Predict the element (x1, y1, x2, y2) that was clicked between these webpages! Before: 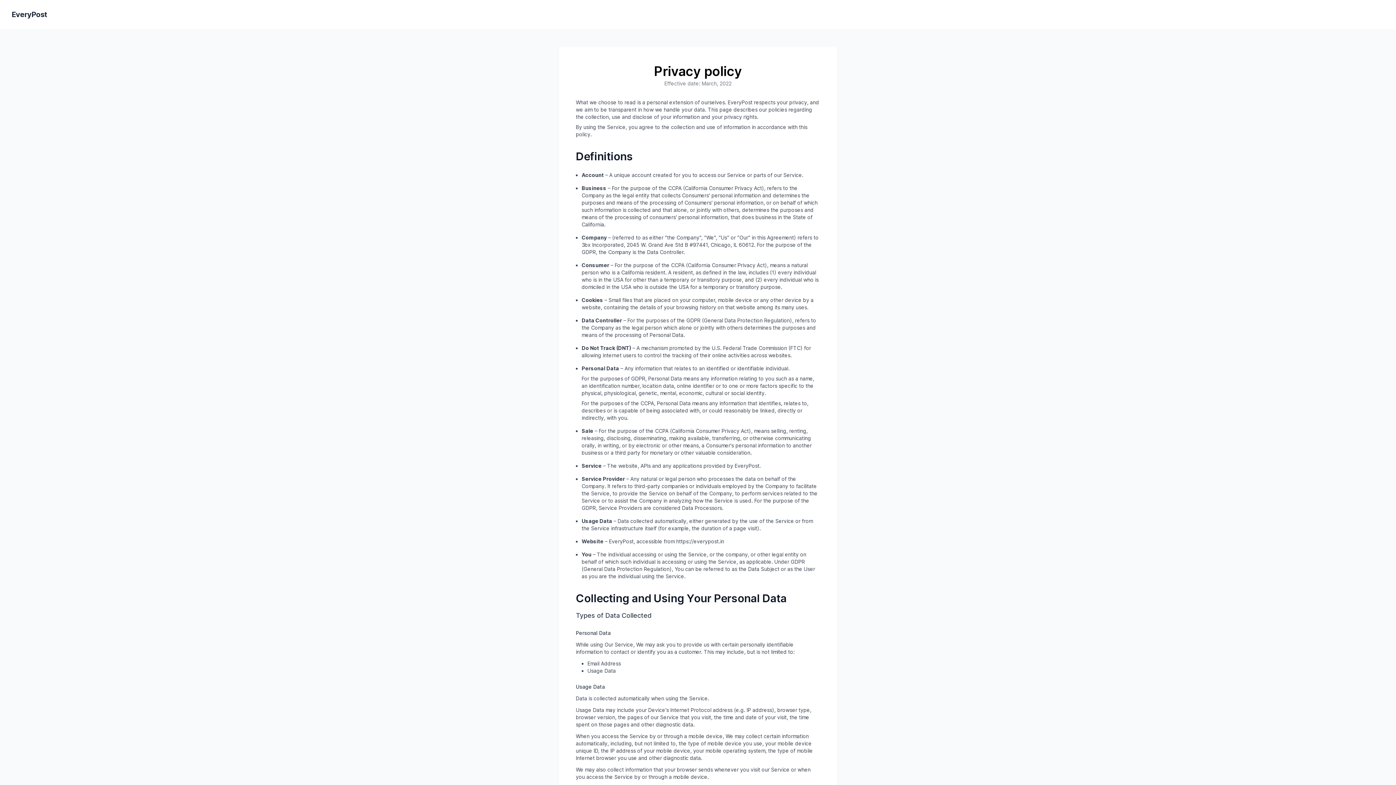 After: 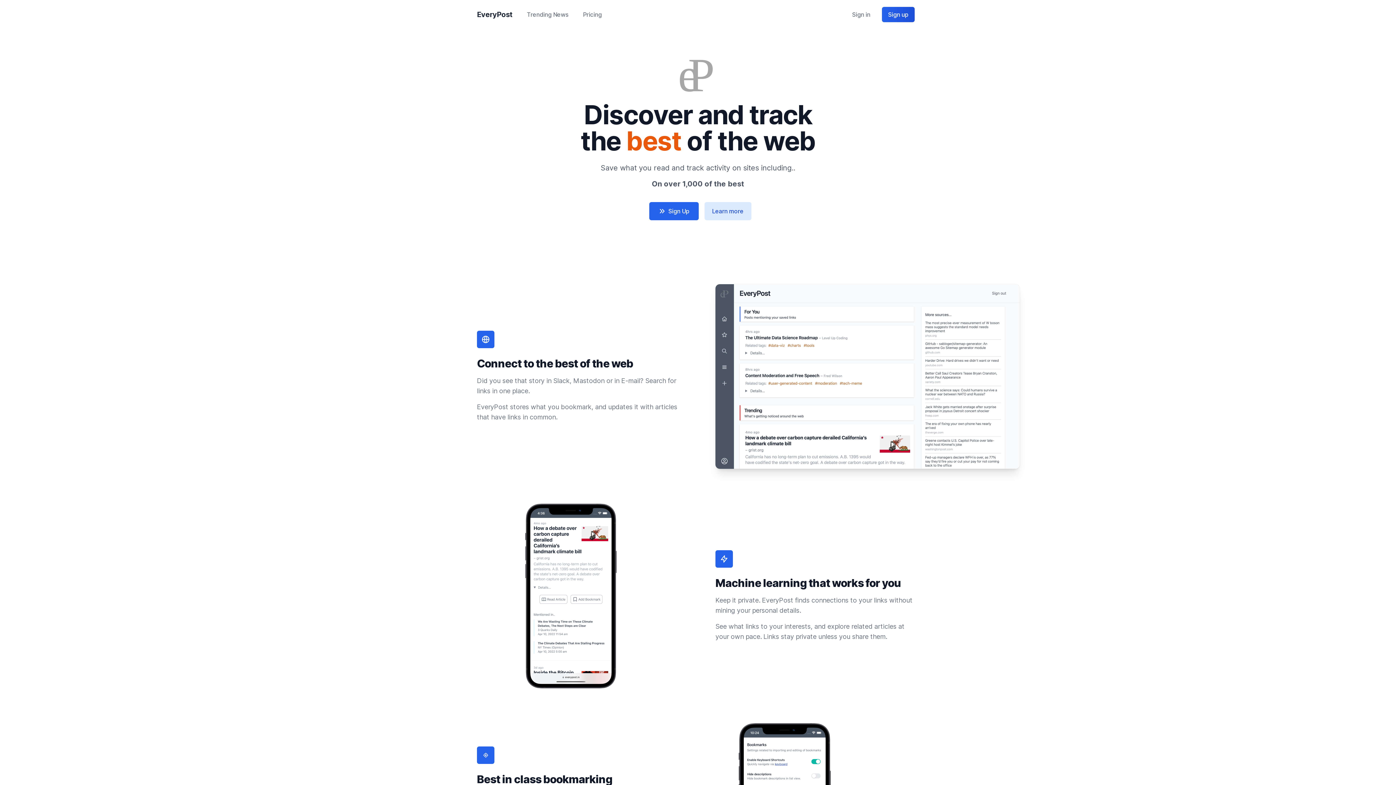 Action: label: EveryPost bbox: (11, 9, 47, 19)